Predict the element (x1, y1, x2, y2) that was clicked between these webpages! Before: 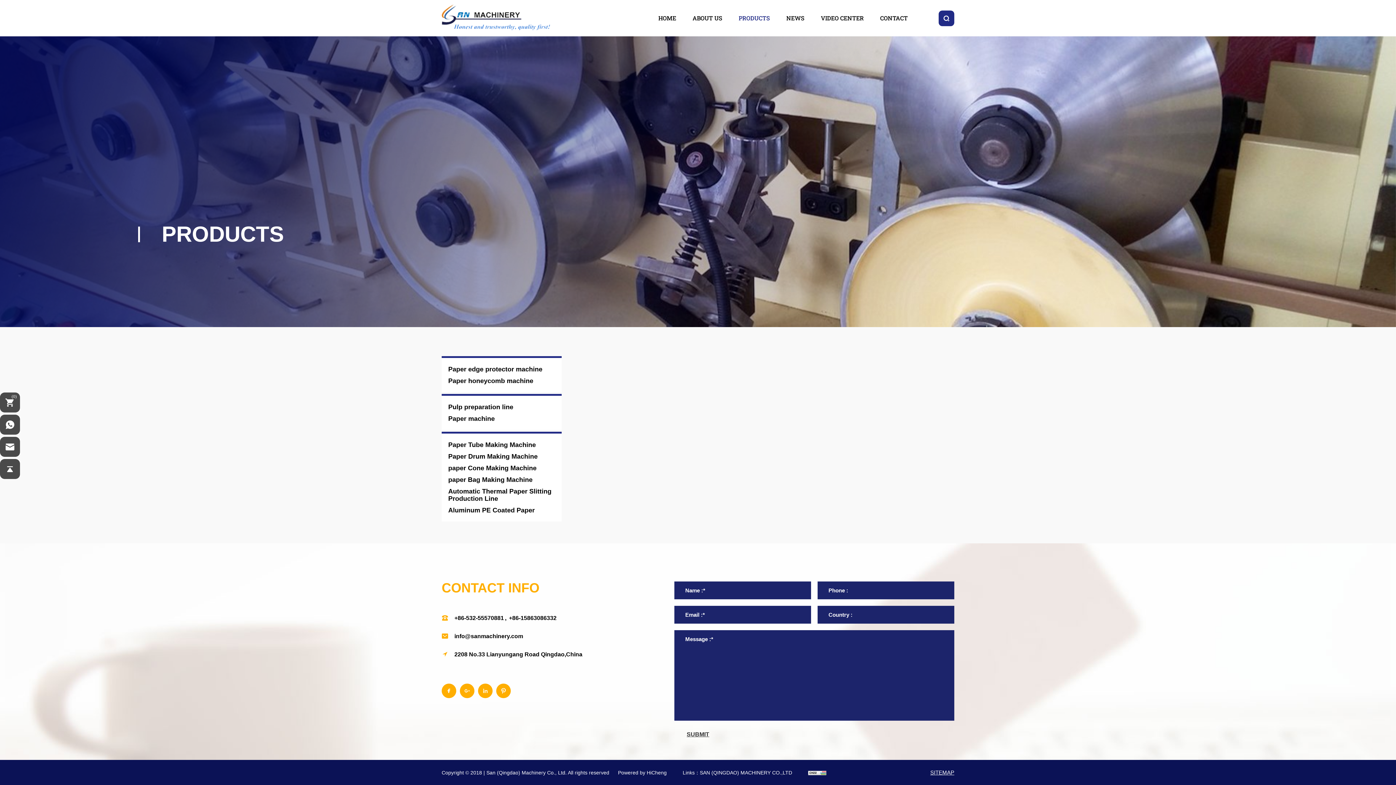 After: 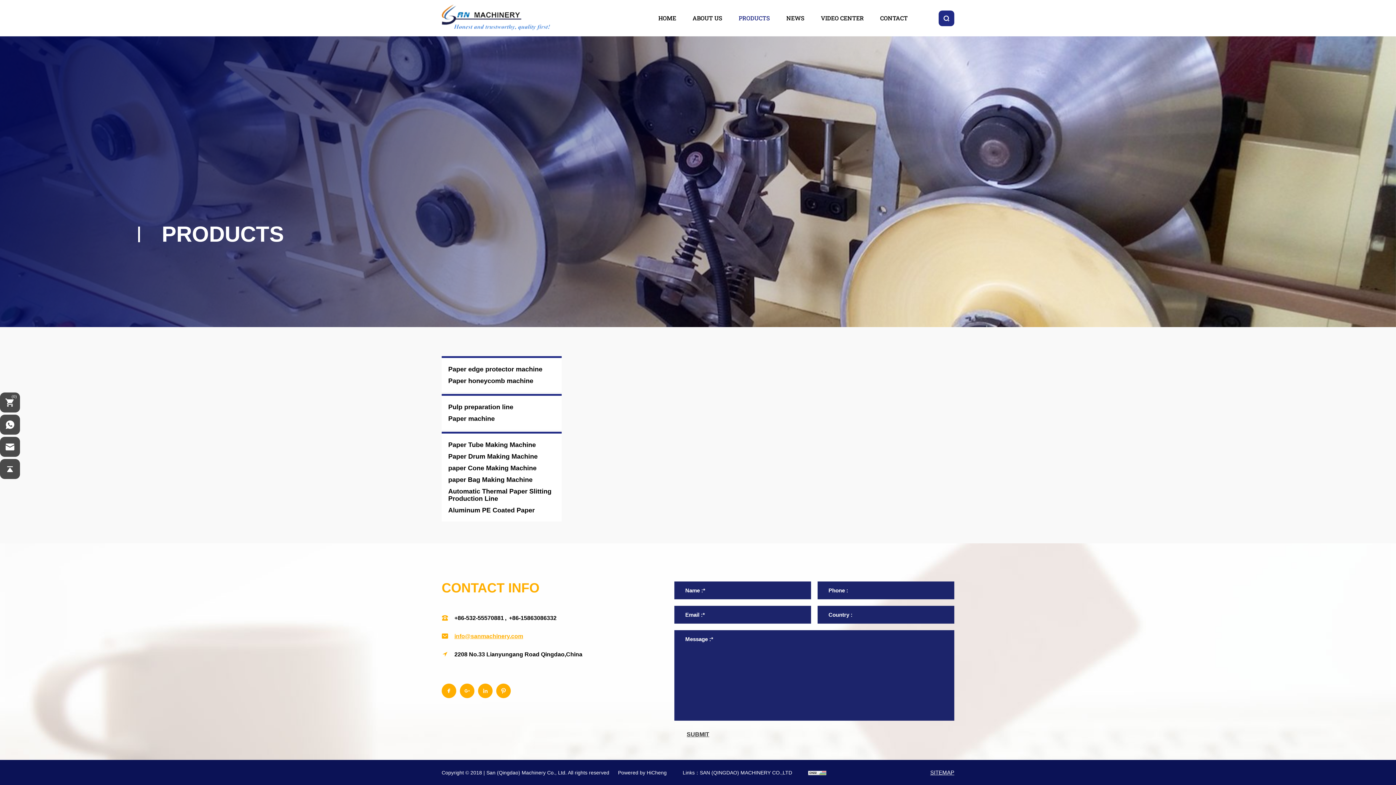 Action: bbox: (454, 631, 523, 642) label: info@sanmachinery.com